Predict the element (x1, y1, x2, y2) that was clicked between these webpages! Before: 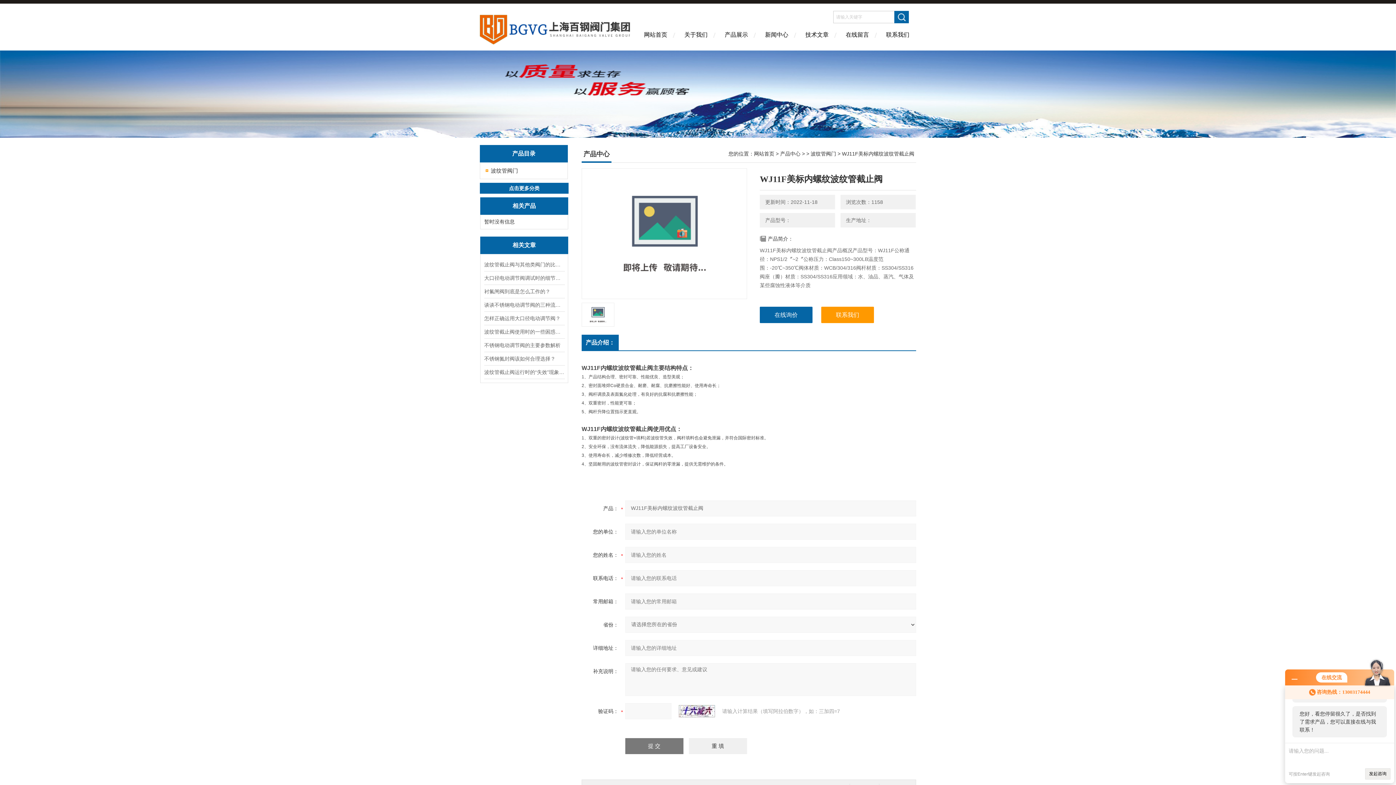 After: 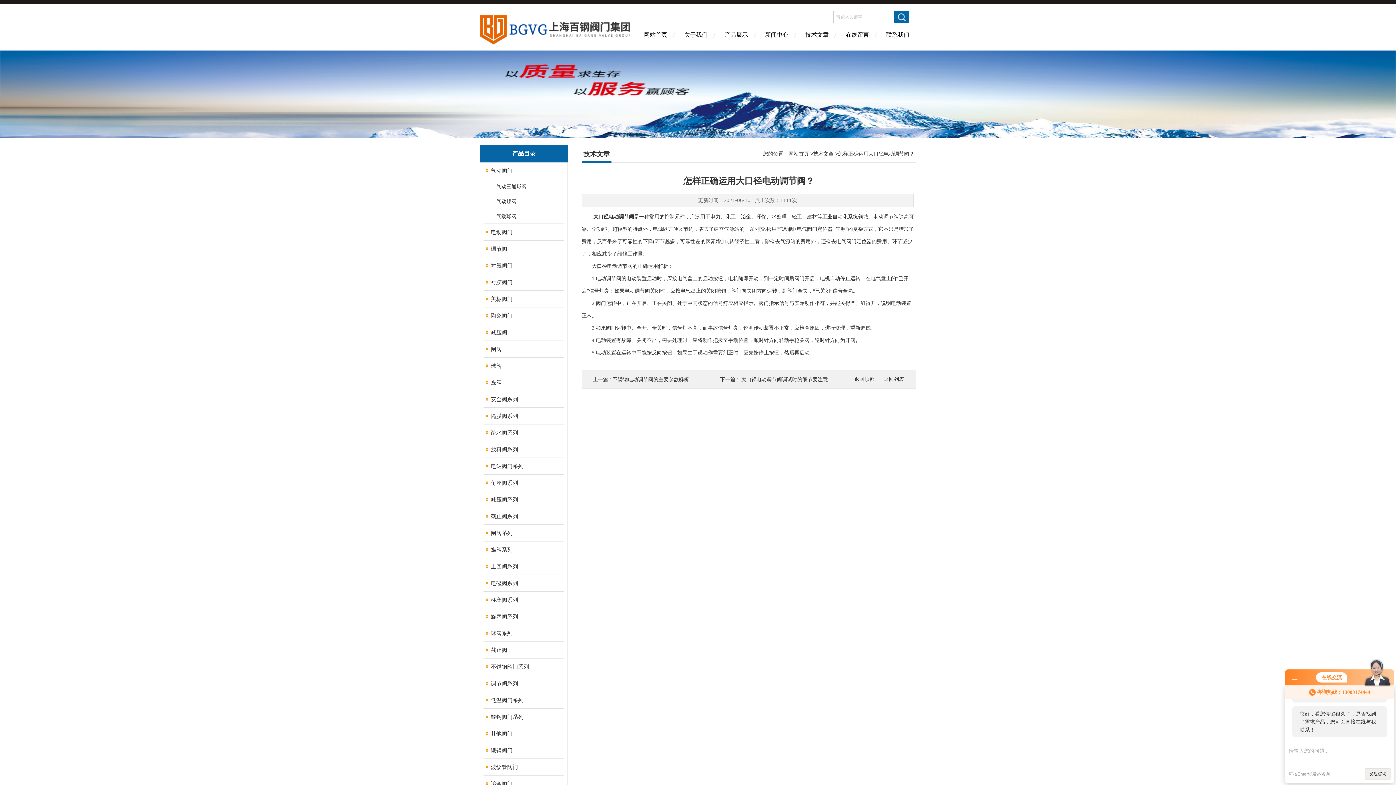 Action: bbox: (484, 312, 564, 325) label: 怎样正确运用大口径电动调节阀？